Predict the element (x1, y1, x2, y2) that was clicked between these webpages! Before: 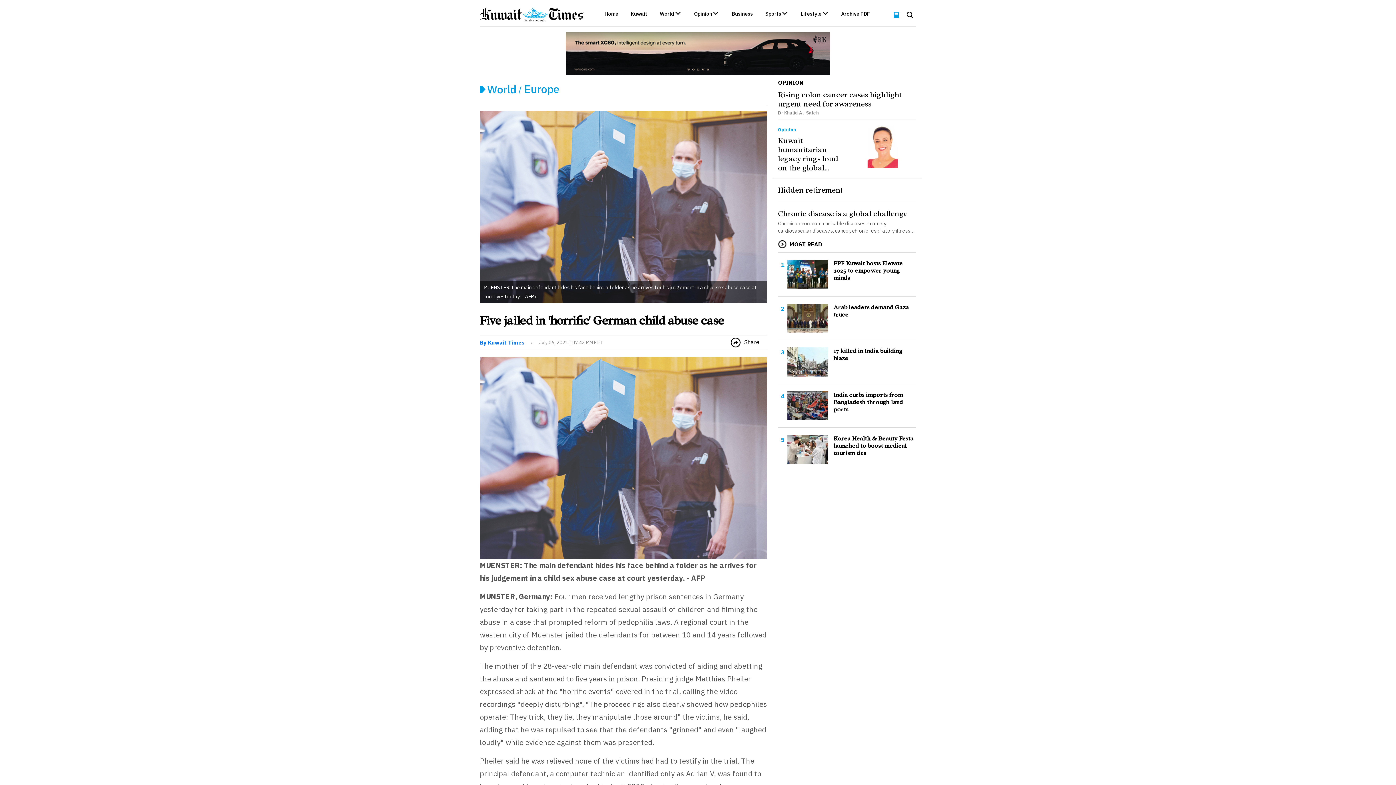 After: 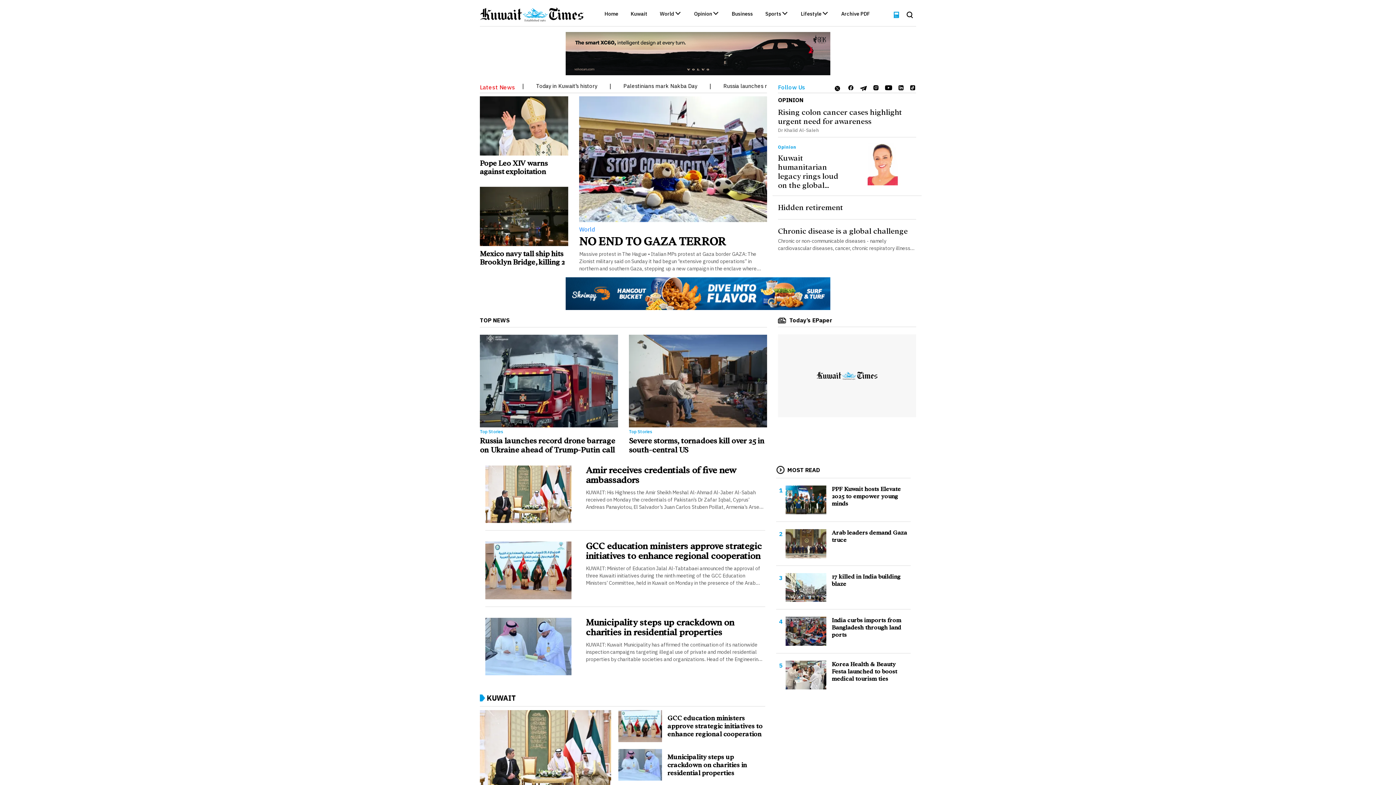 Action: bbox: (480, 10, 584, 17)